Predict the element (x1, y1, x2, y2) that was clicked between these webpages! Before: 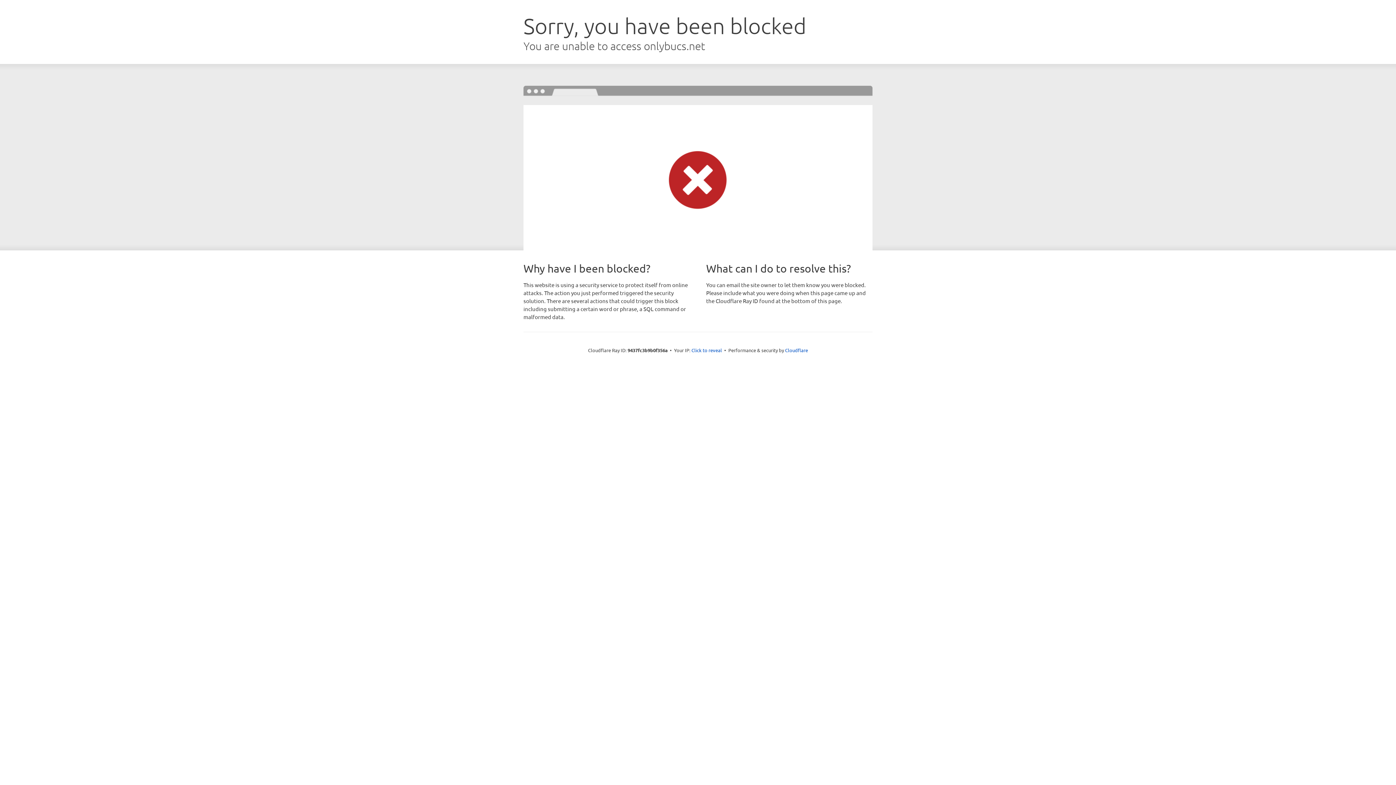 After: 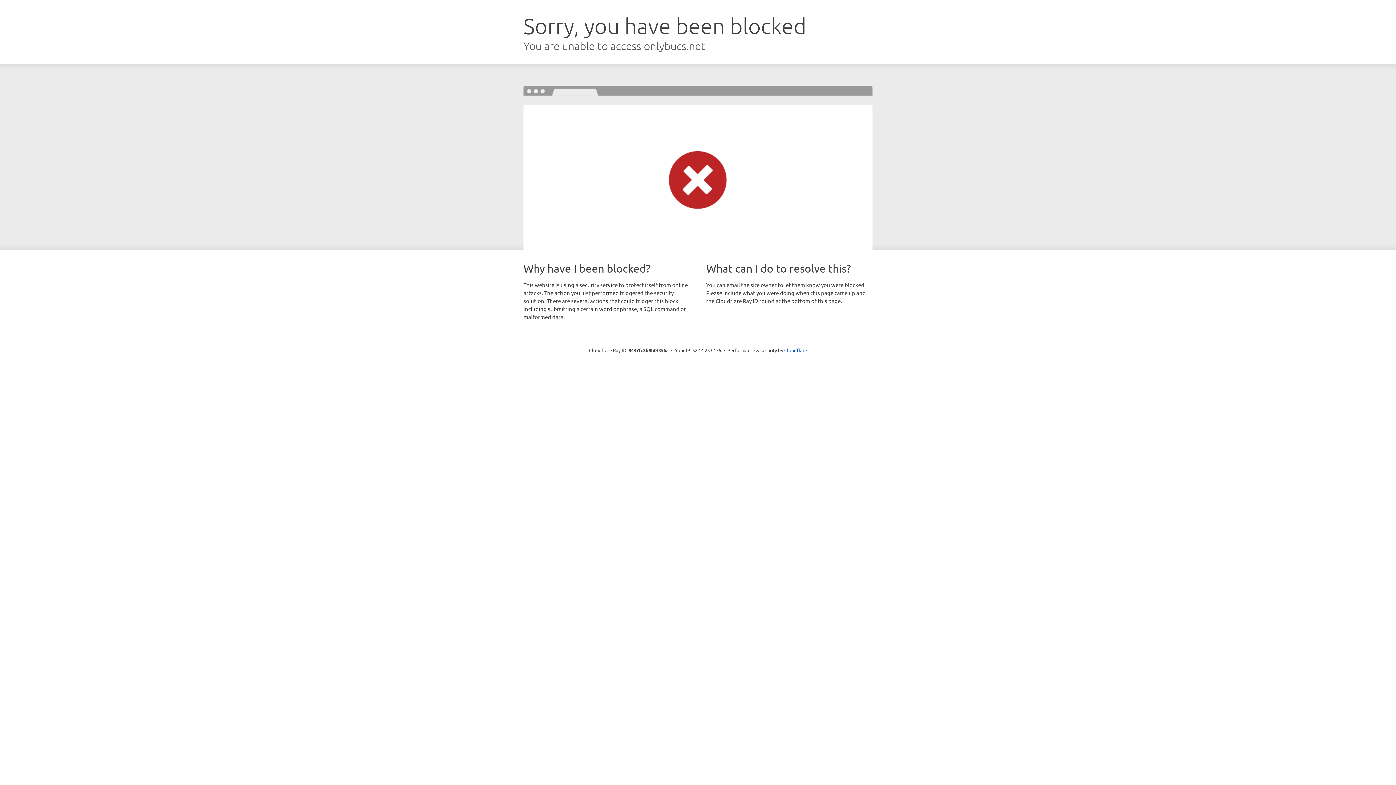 Action: bbox: (691, 346, 722, 353) label: Click to reveal